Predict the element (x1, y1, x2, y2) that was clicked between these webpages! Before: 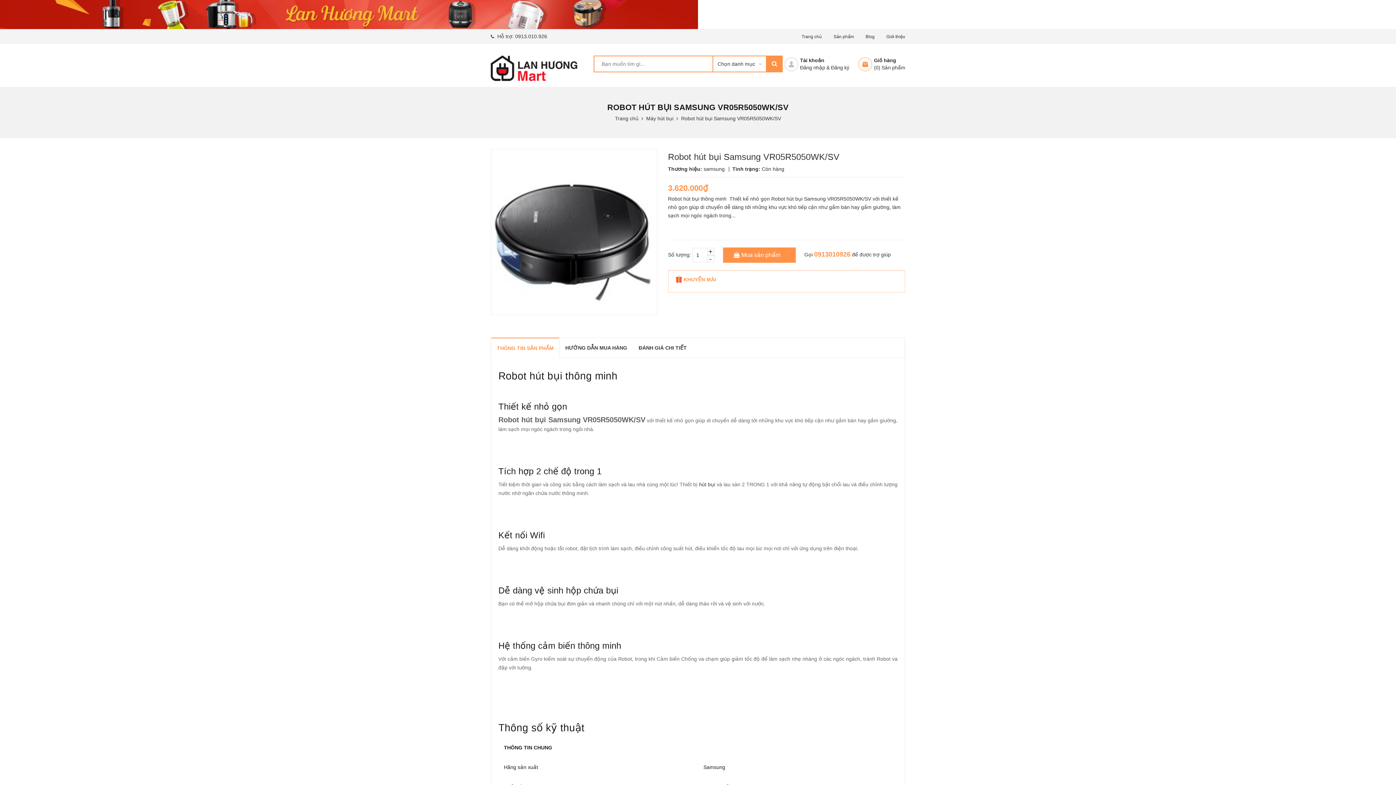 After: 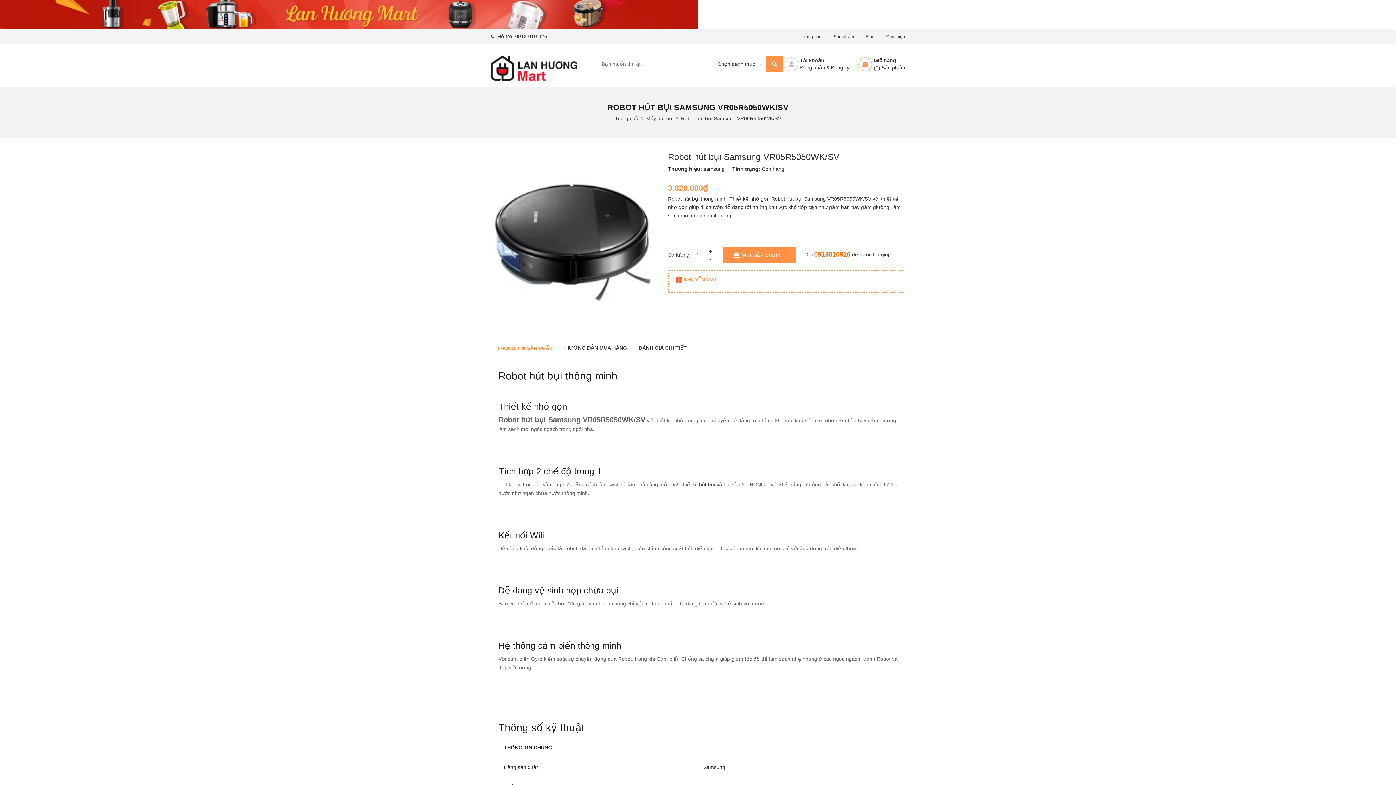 Action: bbox: (814, 250, 850, 258) label: 0913010926